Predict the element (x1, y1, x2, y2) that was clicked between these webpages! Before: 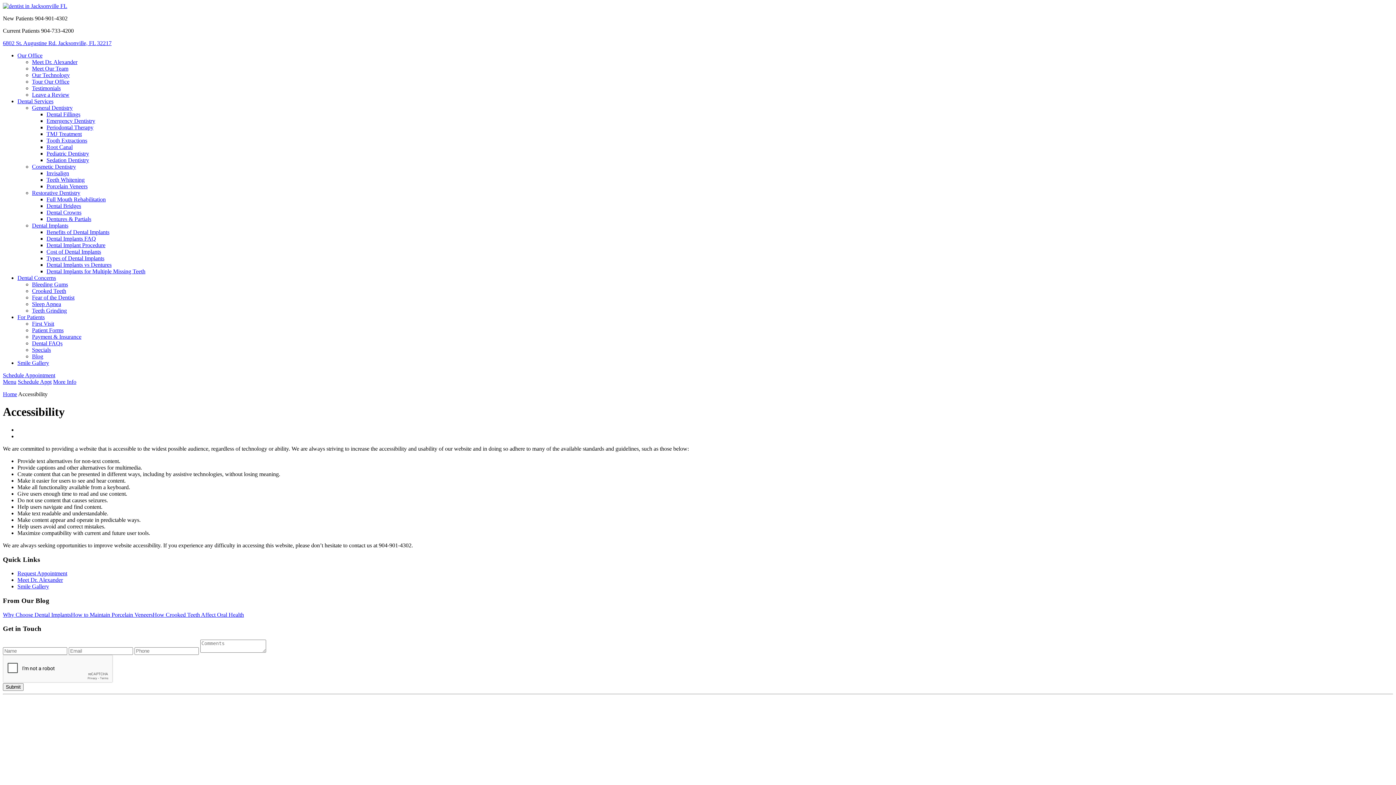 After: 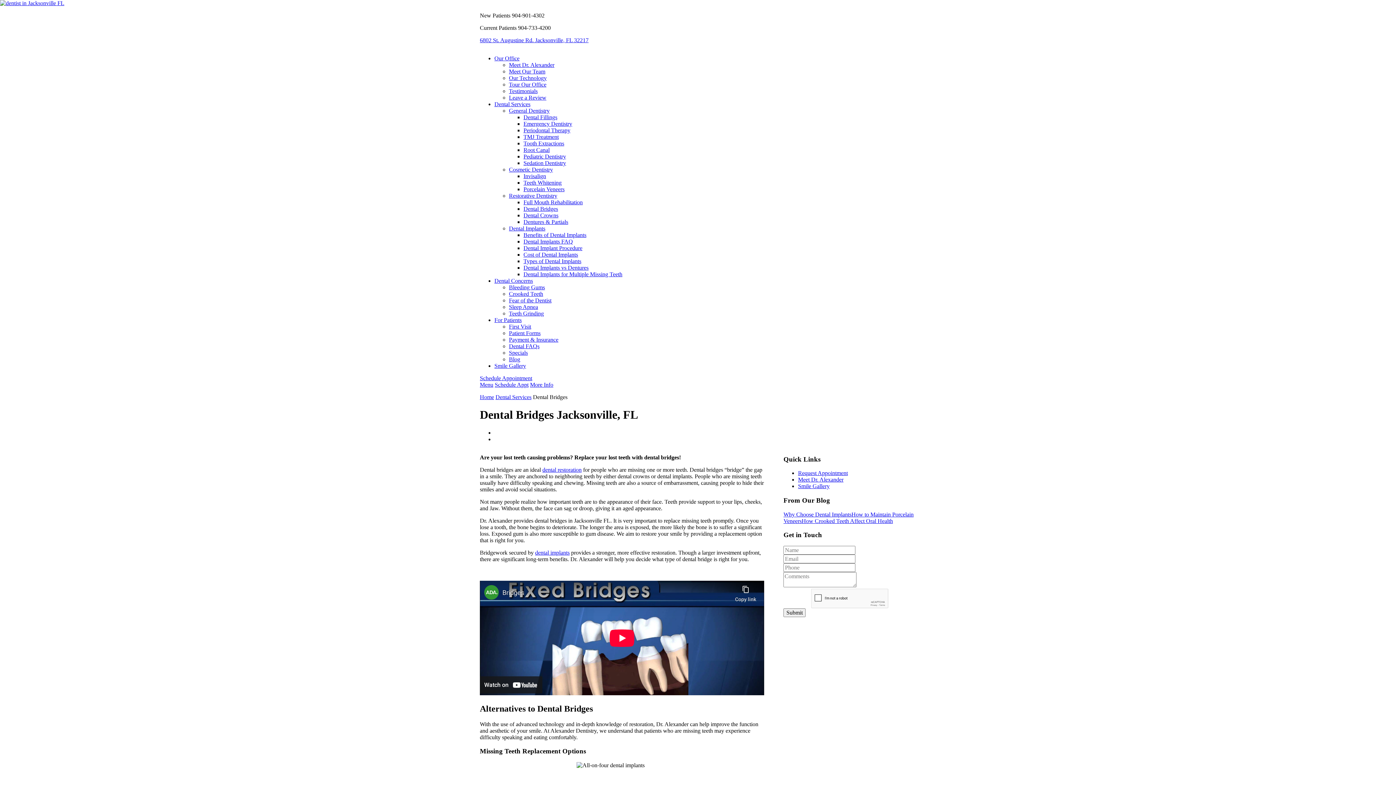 Action: label: Dental Bridges bbox: (46, 202, 81, 209)